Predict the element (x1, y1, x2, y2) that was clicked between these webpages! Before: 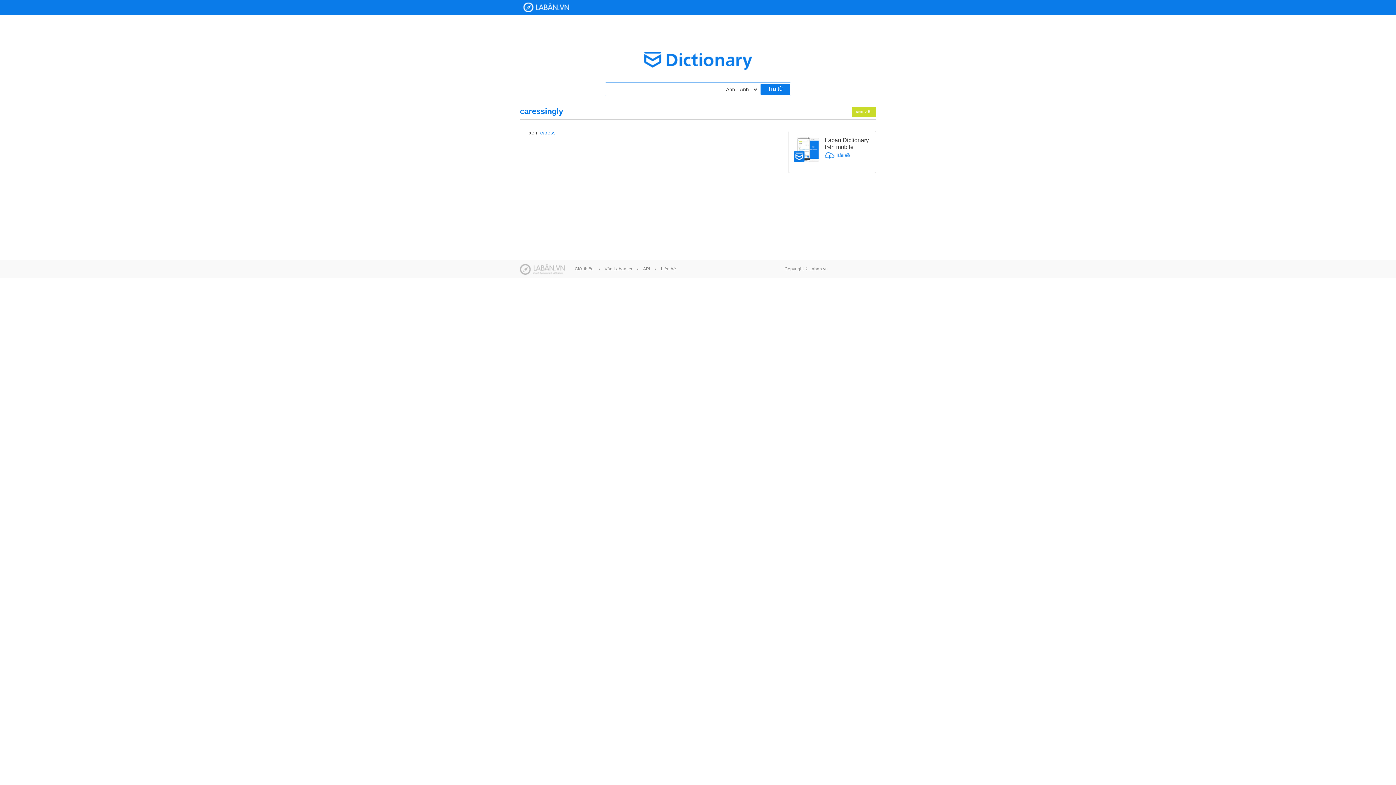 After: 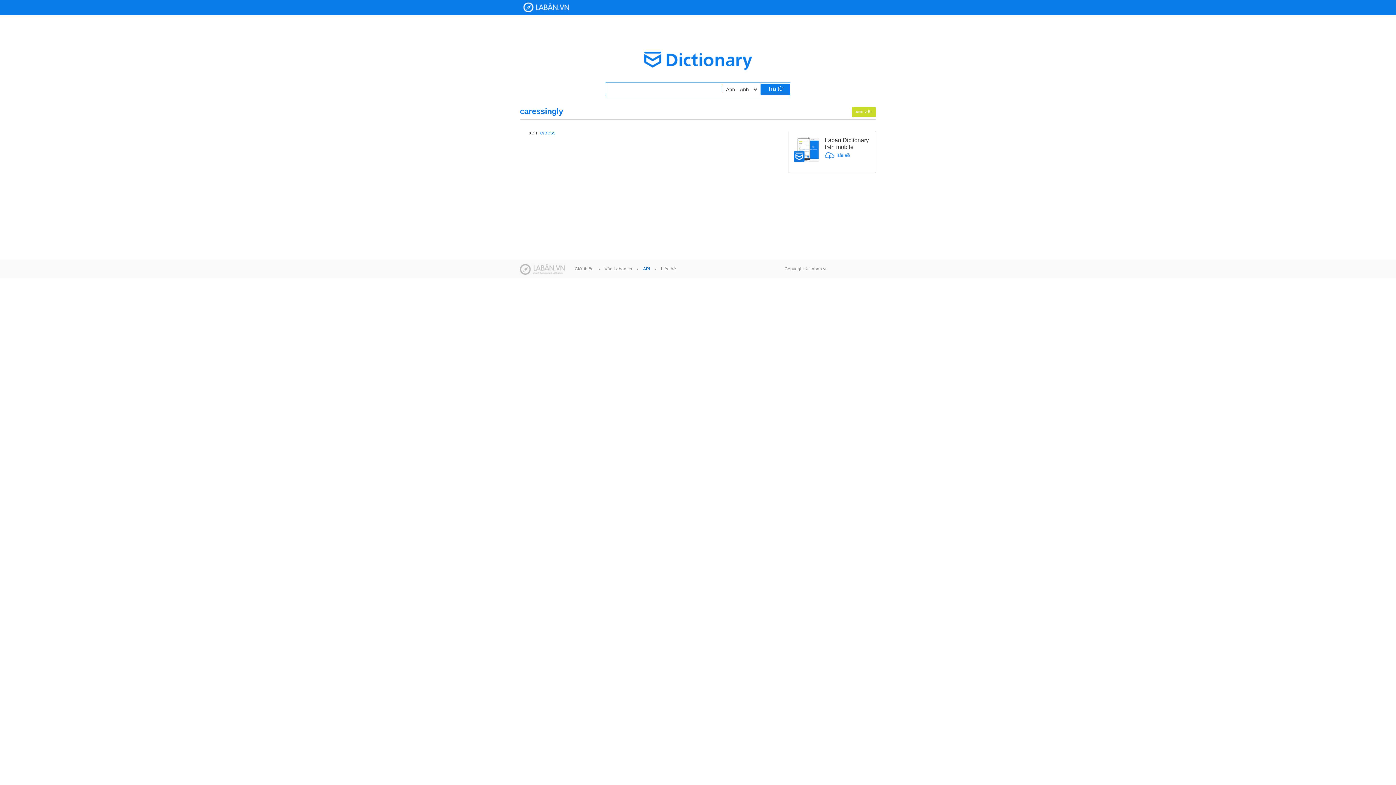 Action: label: API bbox: (643, 266, 650, 271)